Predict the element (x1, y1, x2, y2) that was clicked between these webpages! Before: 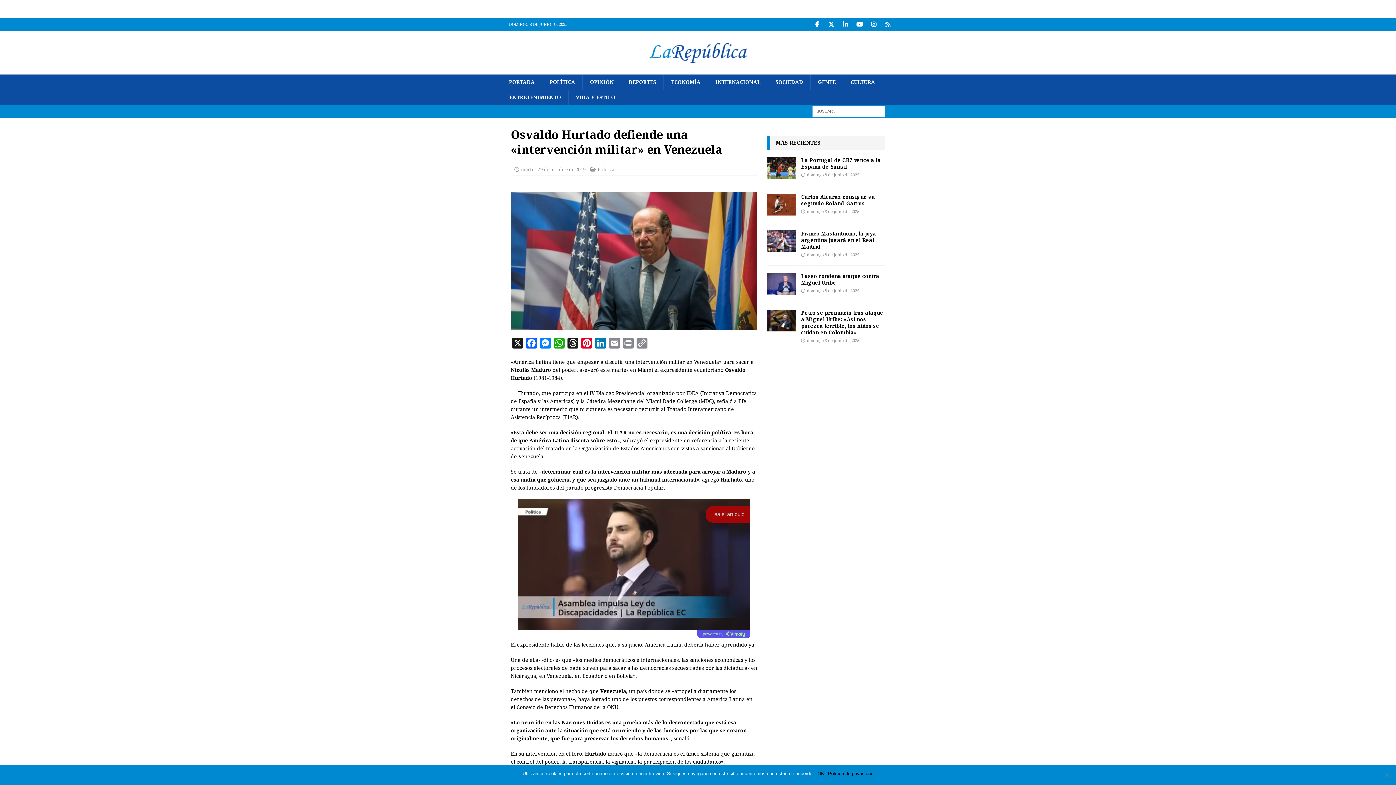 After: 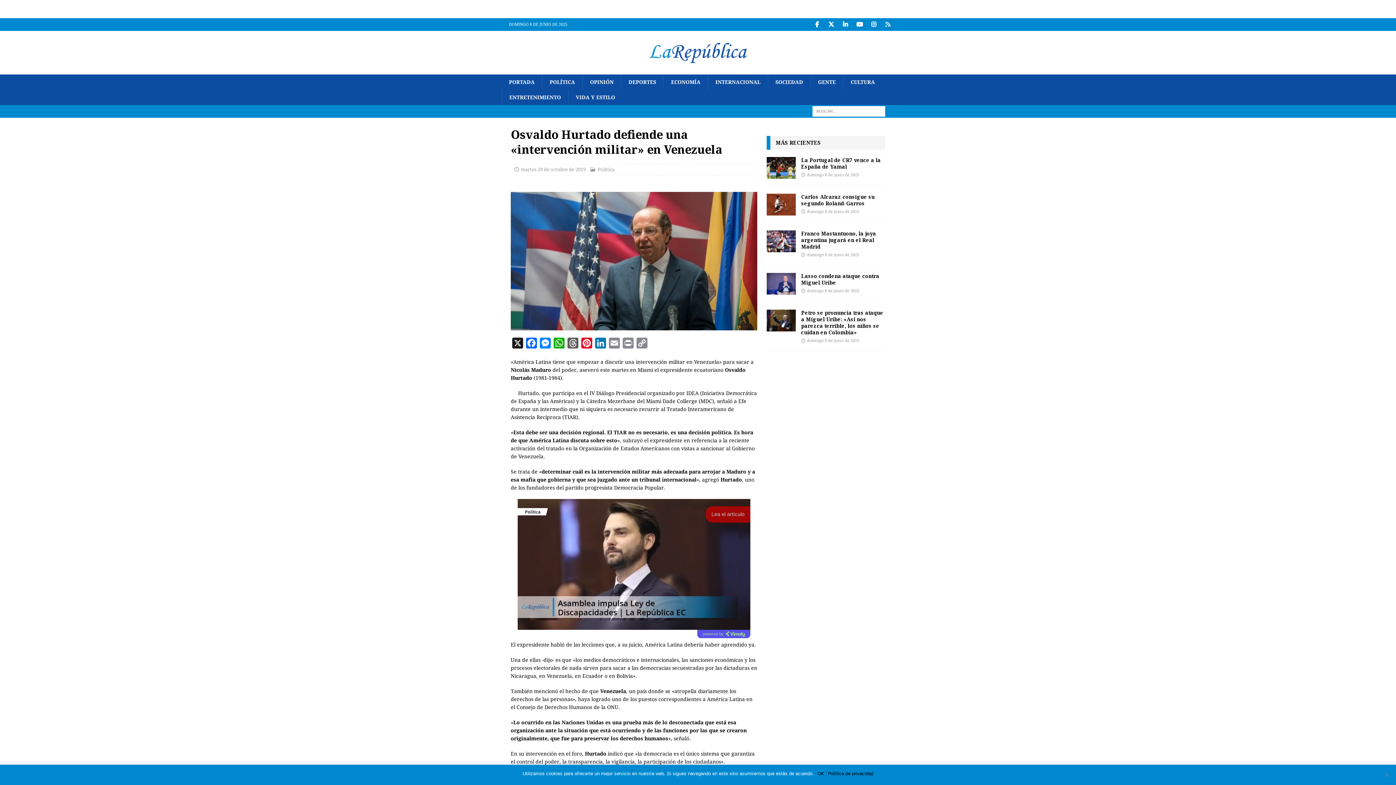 Action: bbox: (566, 337, 580, 352) label: Threads